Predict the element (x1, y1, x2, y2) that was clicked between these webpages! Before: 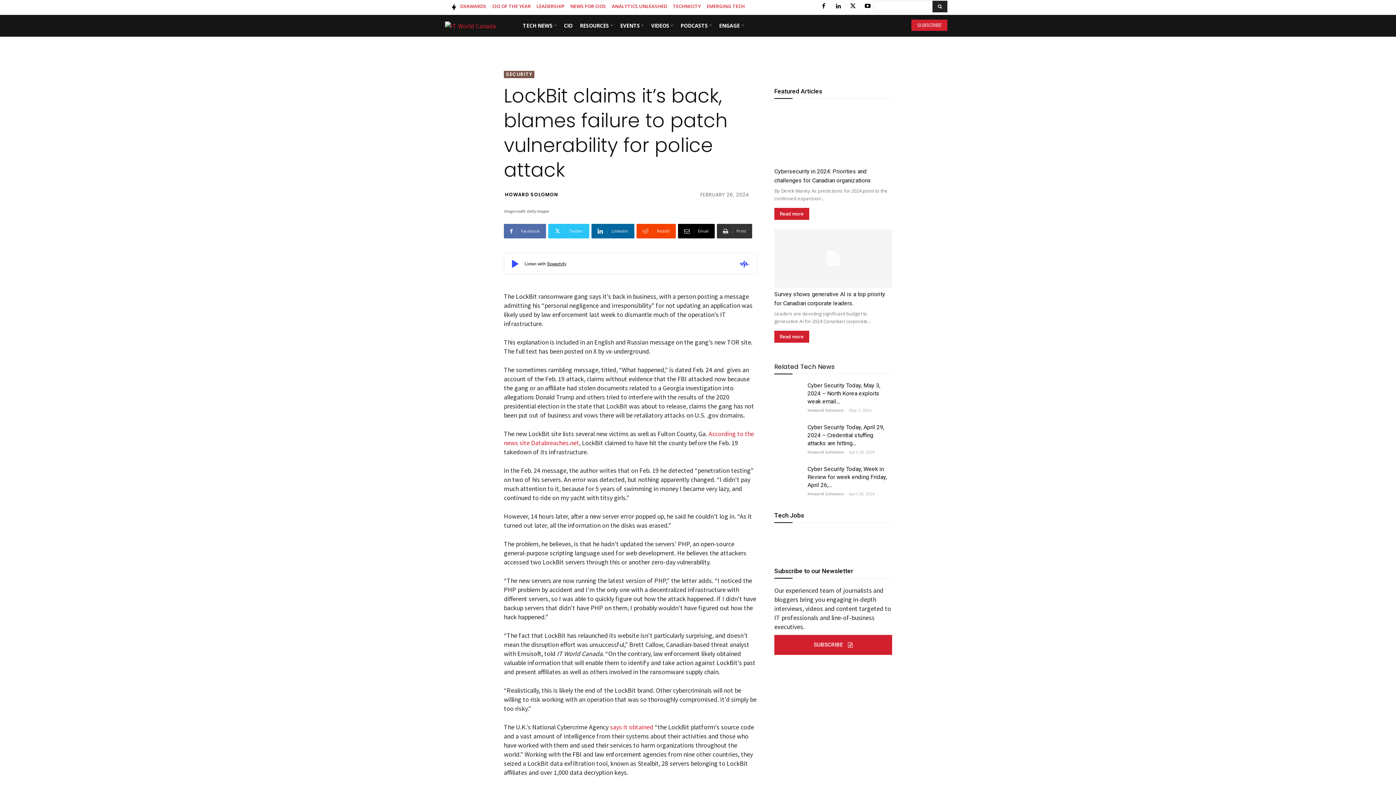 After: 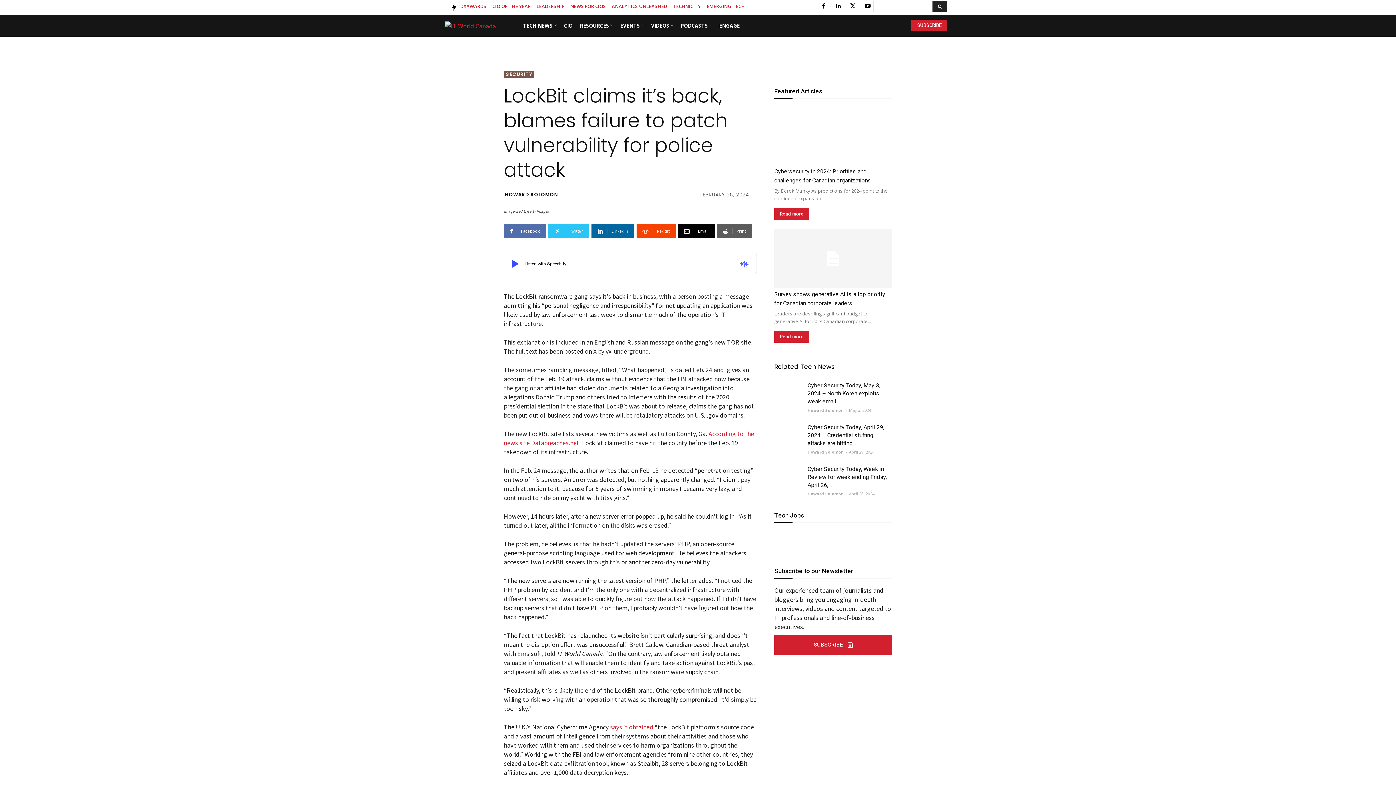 Action: bbox: (717, 224, 752, 238) label: Print